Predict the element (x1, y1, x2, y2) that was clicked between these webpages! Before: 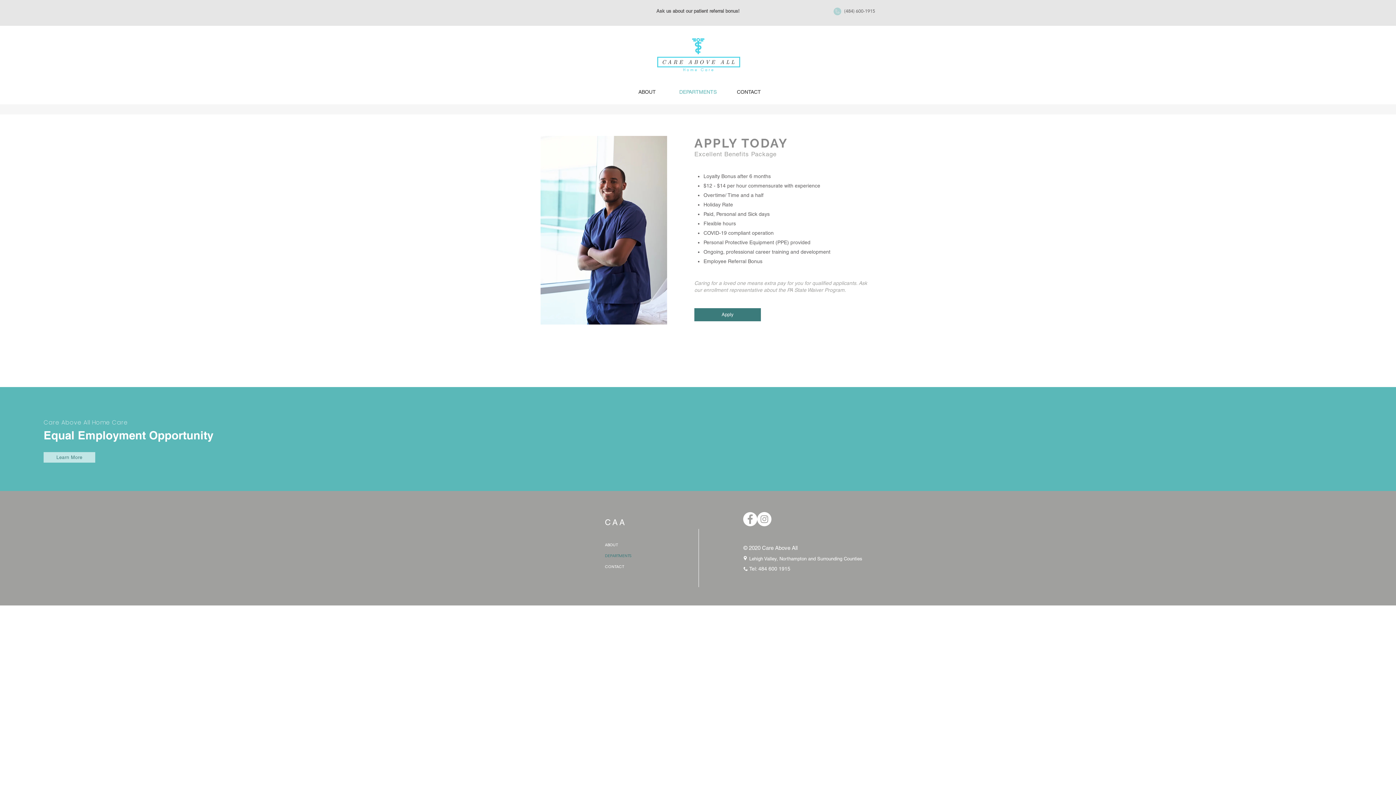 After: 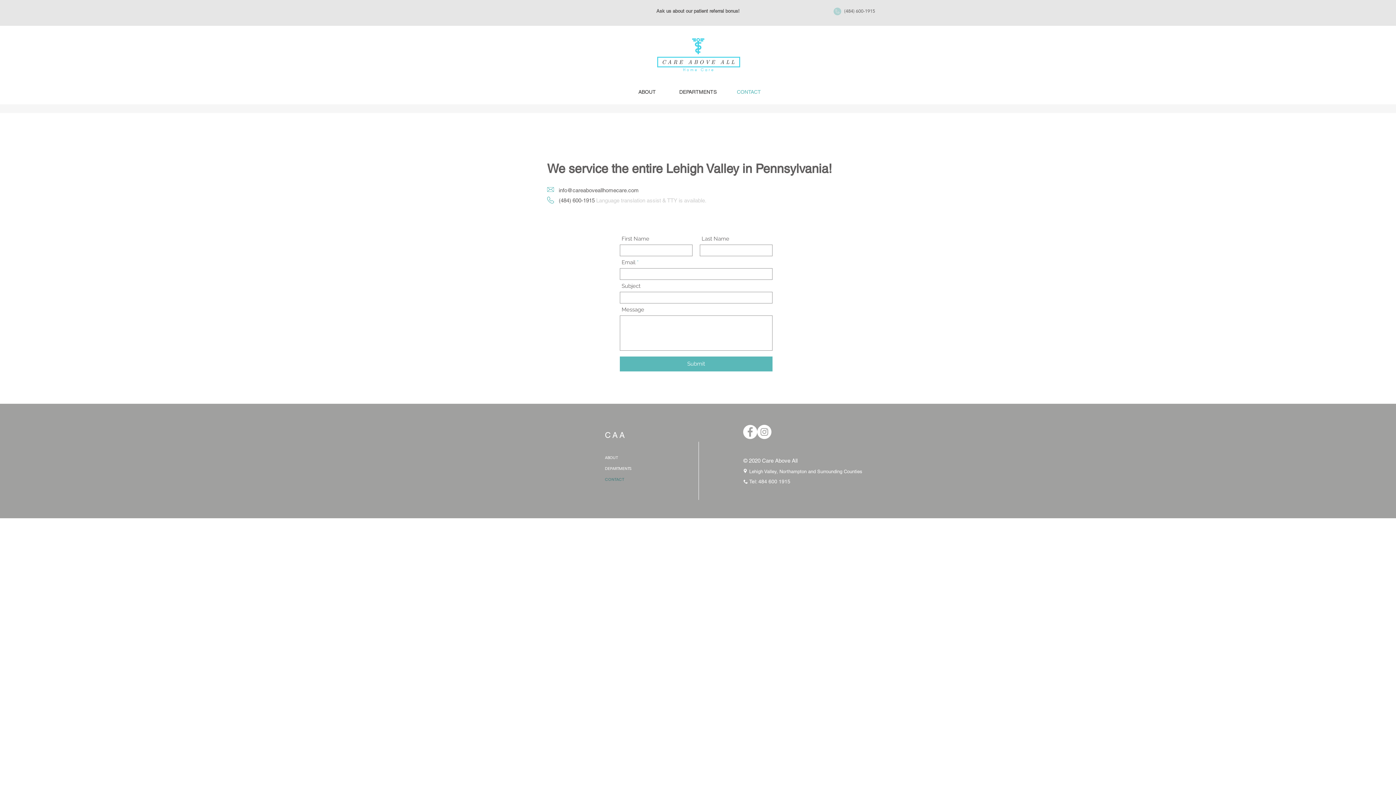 Action: label: CONTACT bbox: (605, 561, 656, 572)